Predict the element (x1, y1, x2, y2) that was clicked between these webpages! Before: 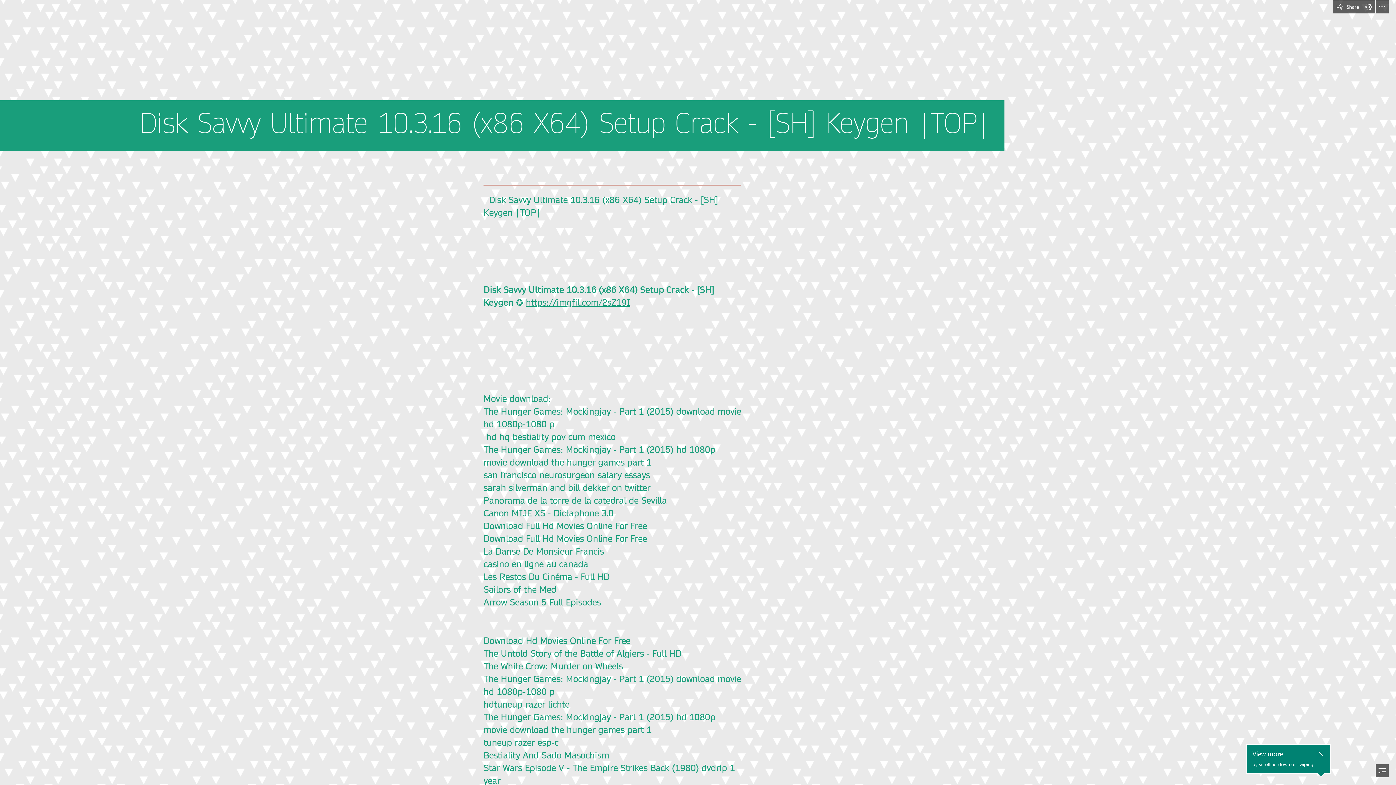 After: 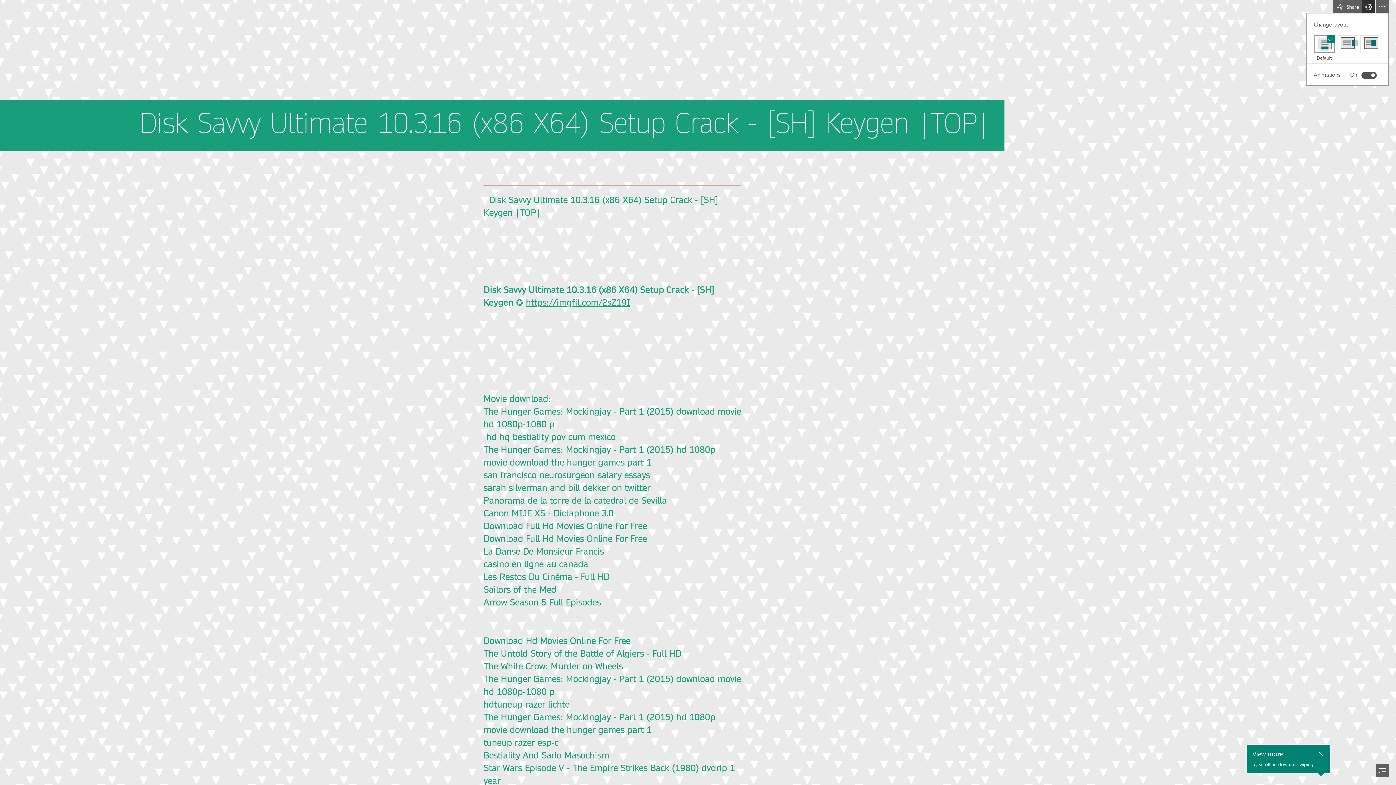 Action: bbox: (1362, 0, 1375, 13) label: View Settings